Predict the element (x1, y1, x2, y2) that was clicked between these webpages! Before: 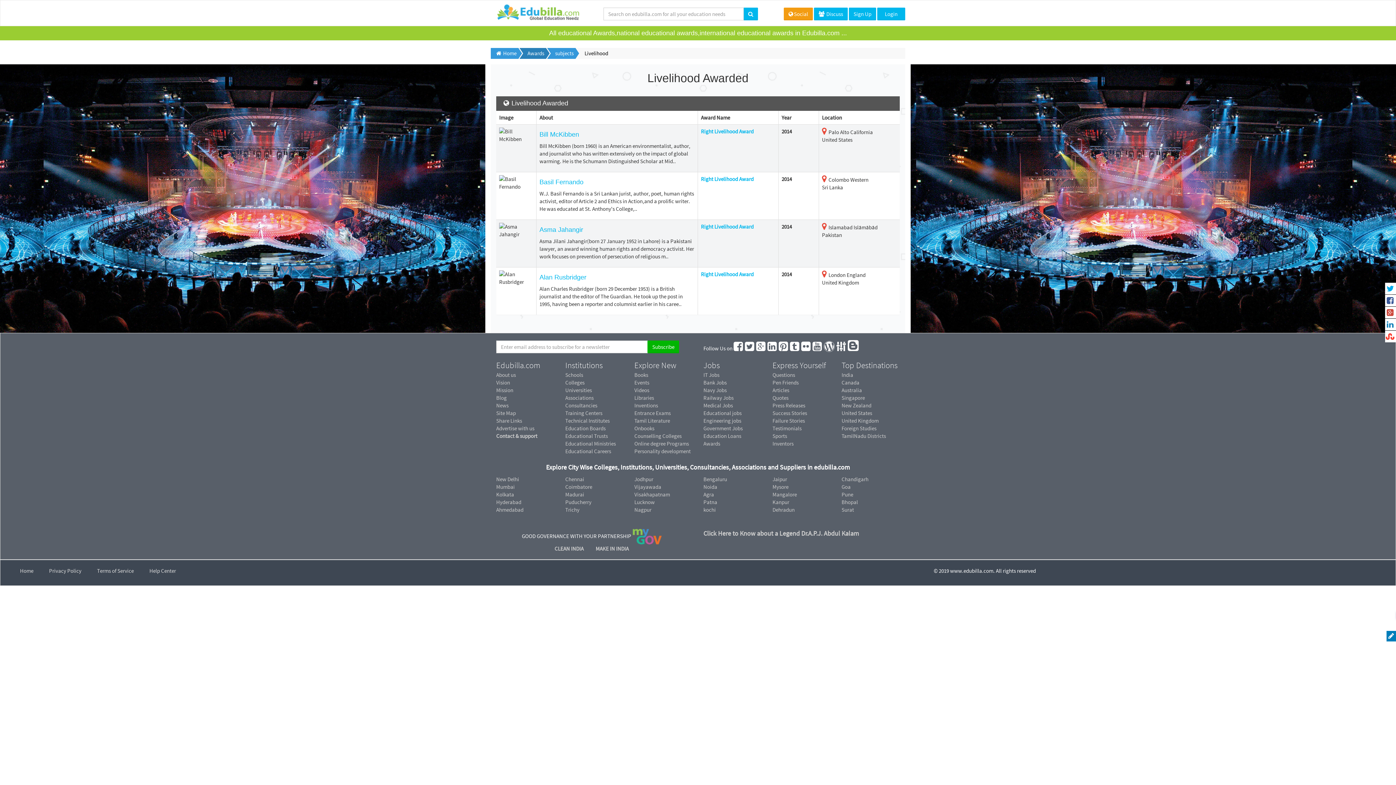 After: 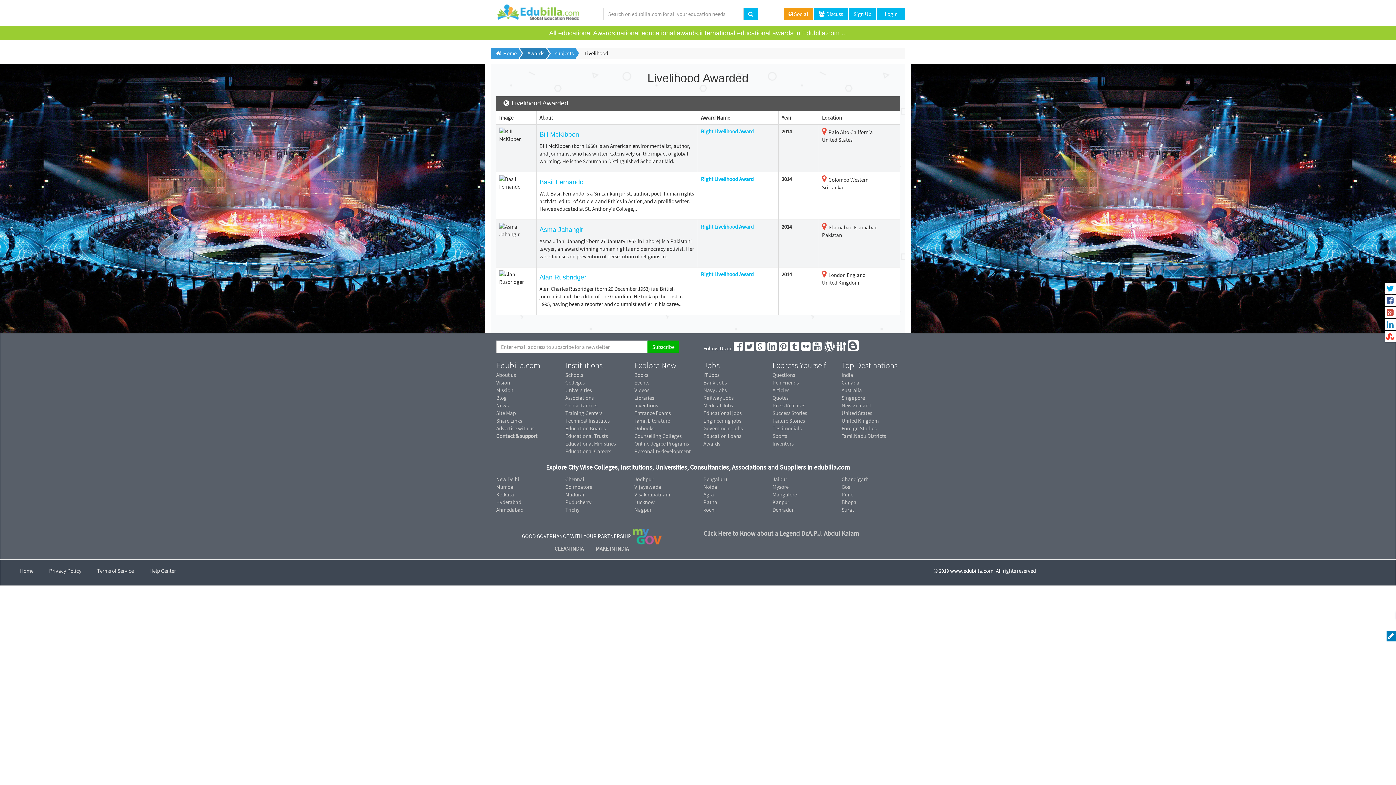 Action: bbox: (756, 344, 766, 351)